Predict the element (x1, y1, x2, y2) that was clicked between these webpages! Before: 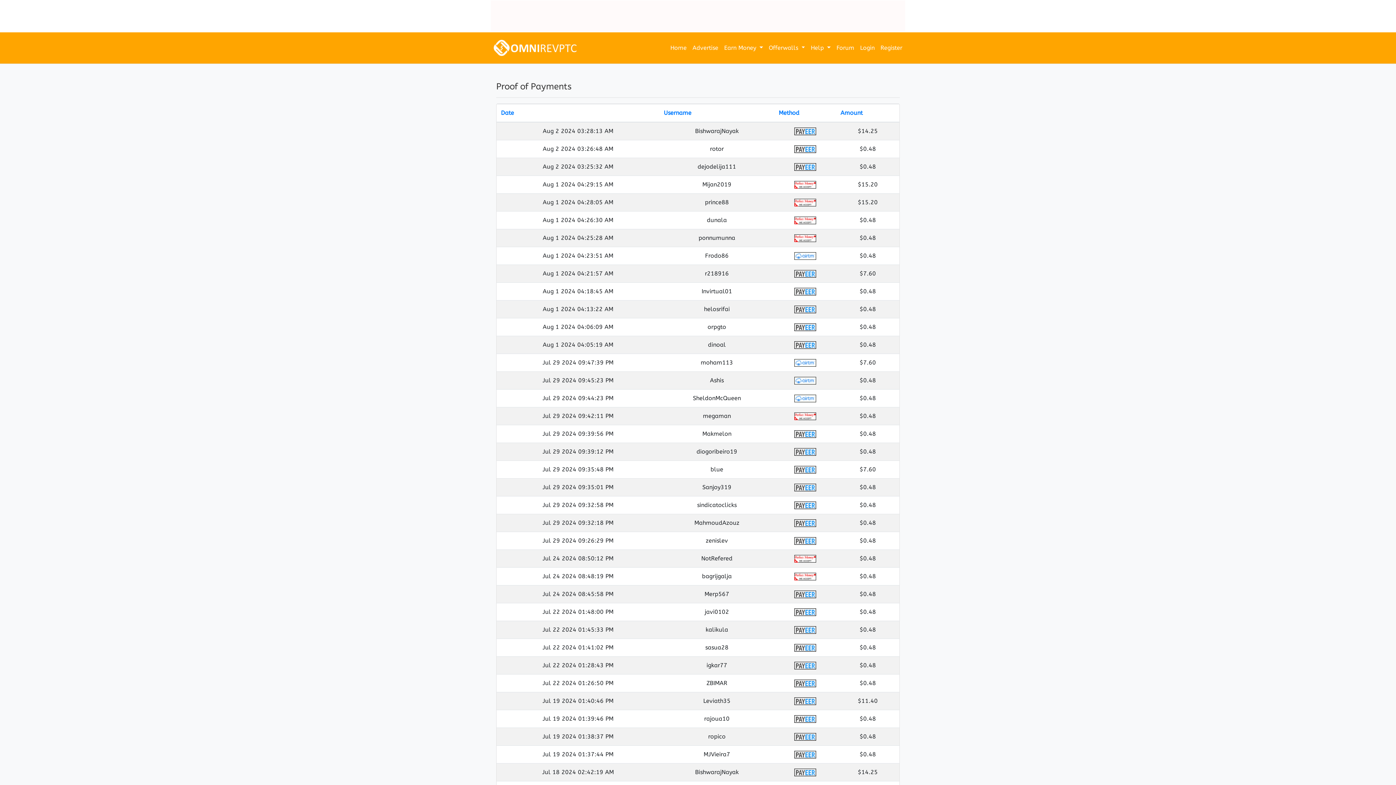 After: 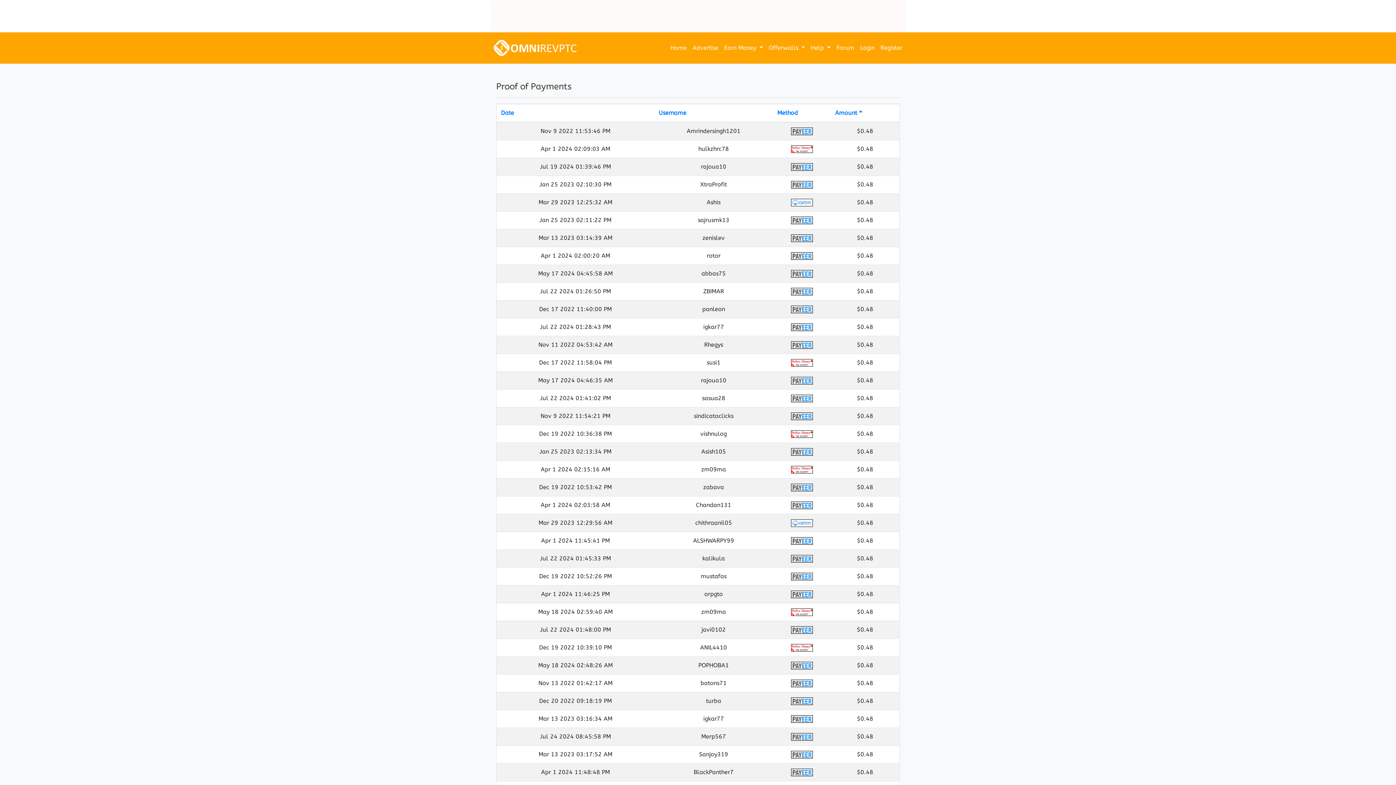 Action: label: Amount bbox: (840, 109, 862, 116)